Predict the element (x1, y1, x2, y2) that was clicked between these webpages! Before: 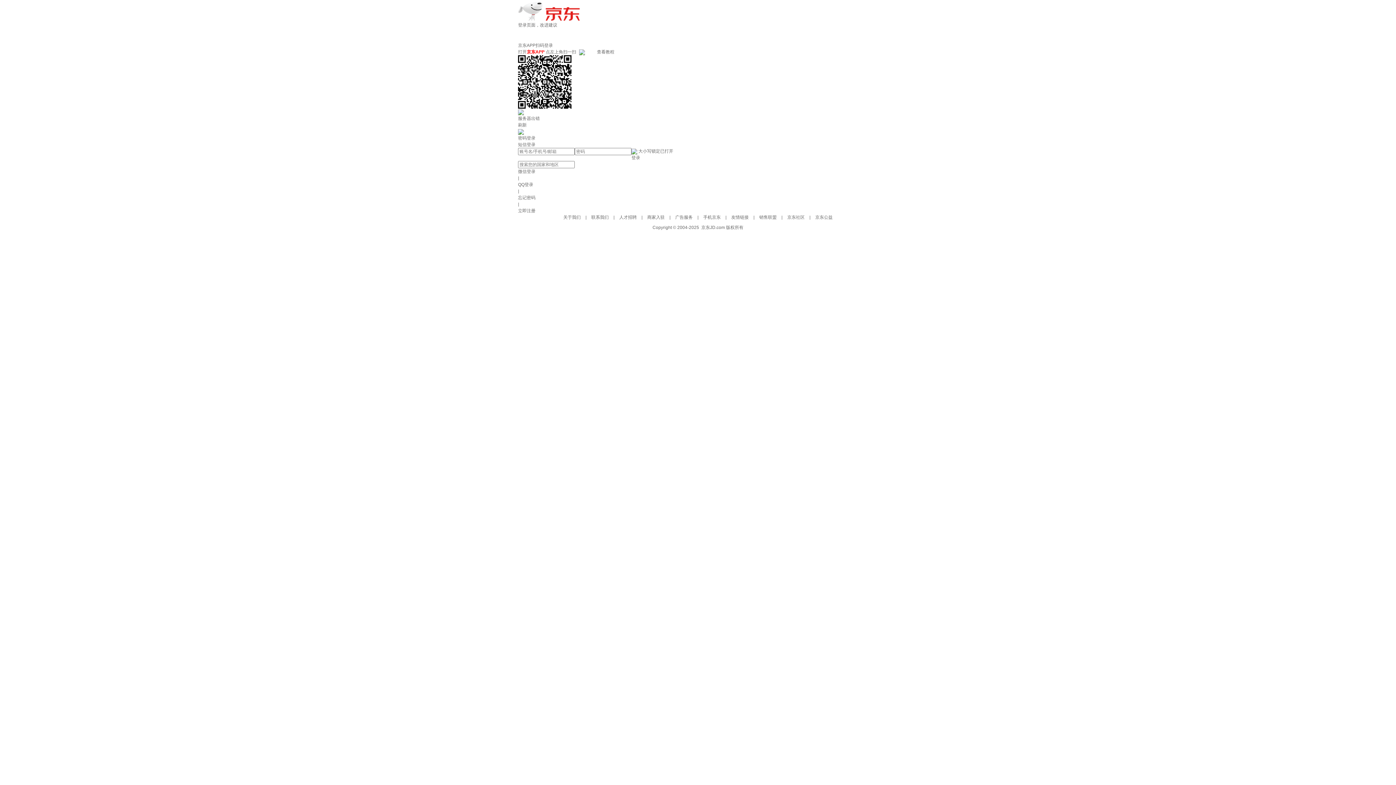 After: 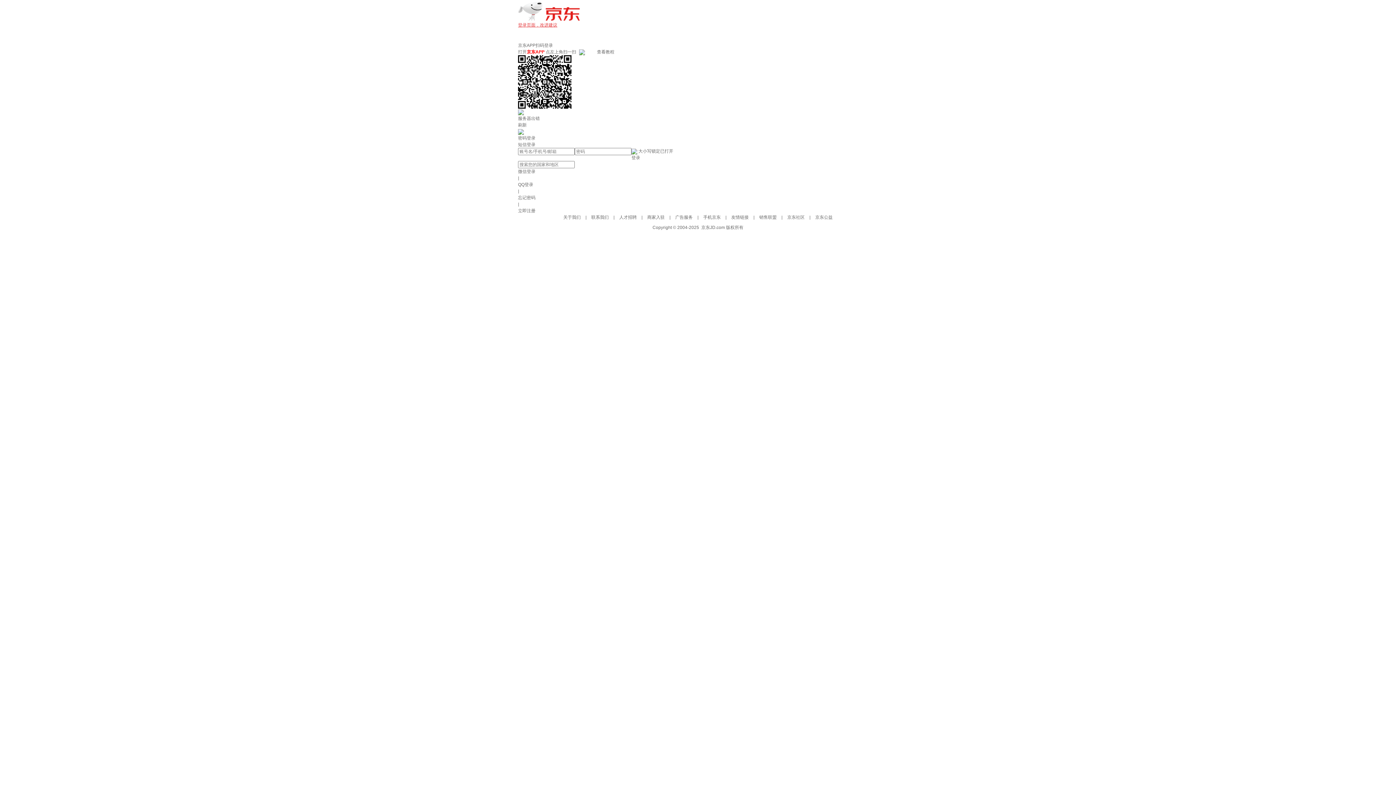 Action: label: 登录页面，改进建议 bbox: (518, 22, 557, 27)